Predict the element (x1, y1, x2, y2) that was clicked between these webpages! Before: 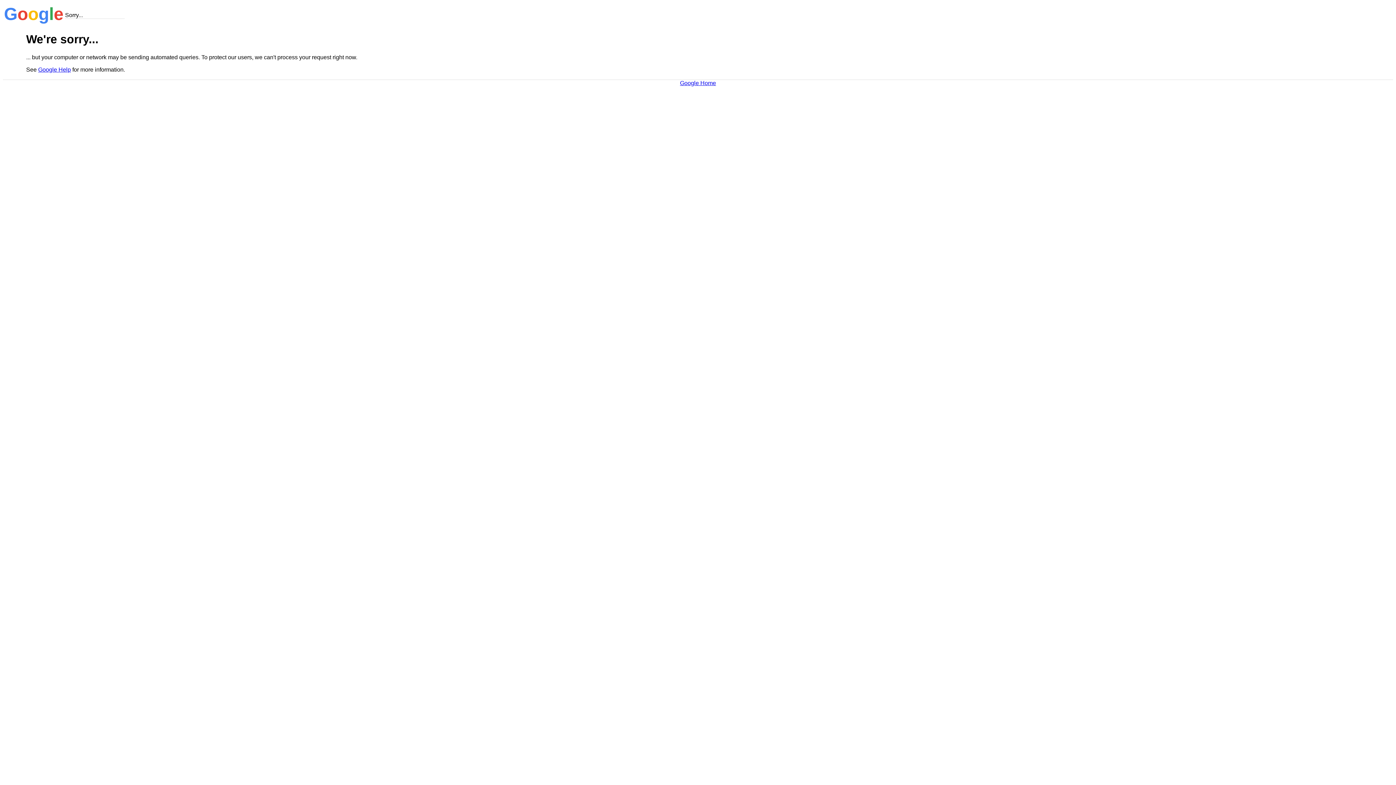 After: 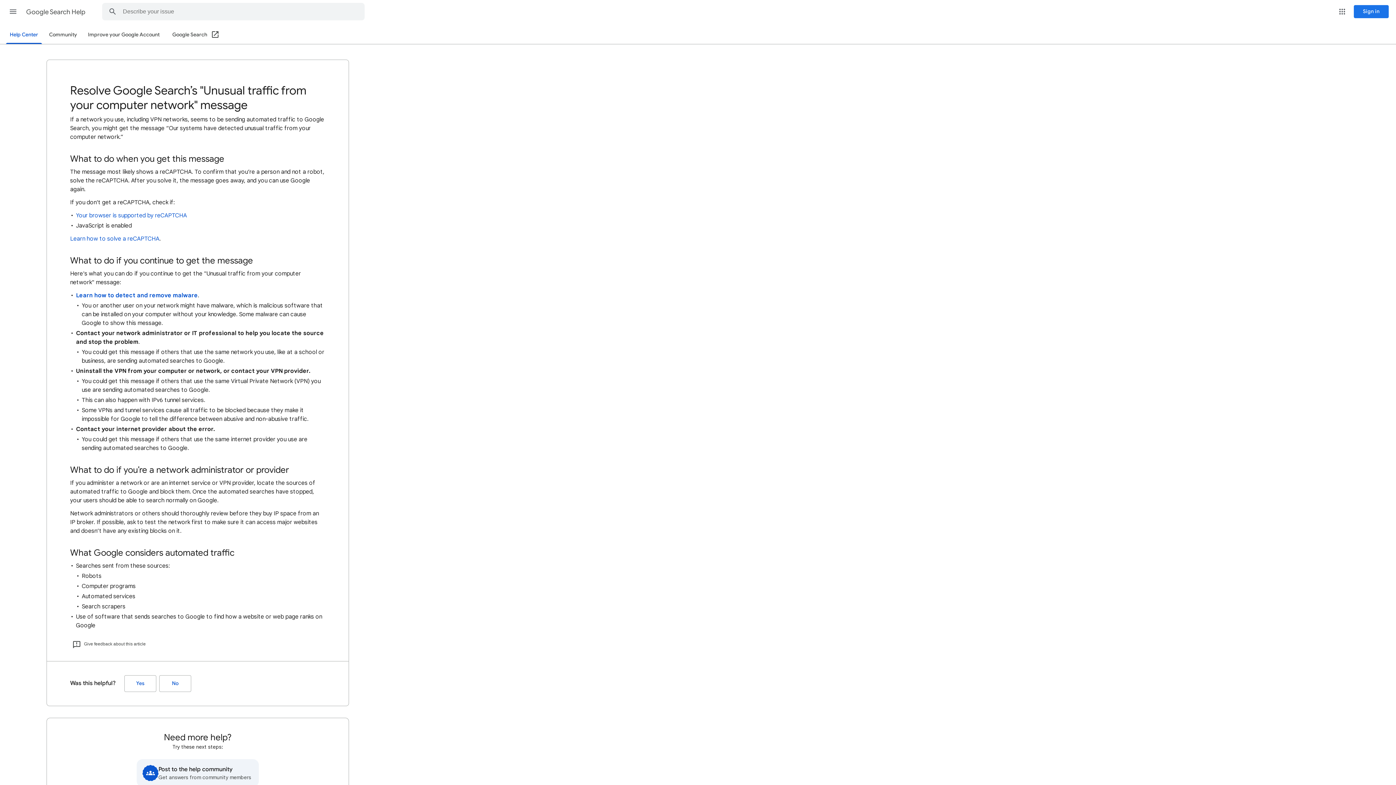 Action: bbox: (38, 66, 70, 72) label: Google Help